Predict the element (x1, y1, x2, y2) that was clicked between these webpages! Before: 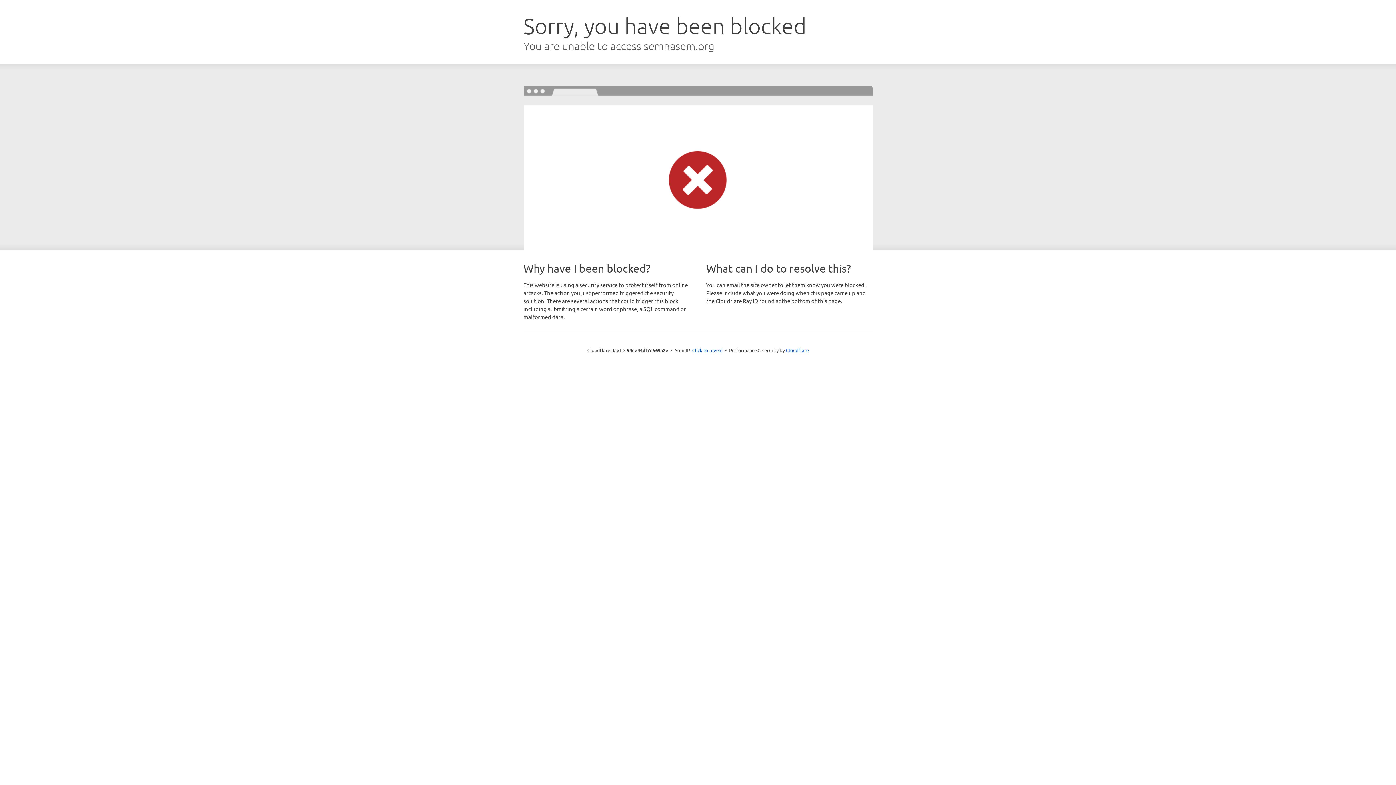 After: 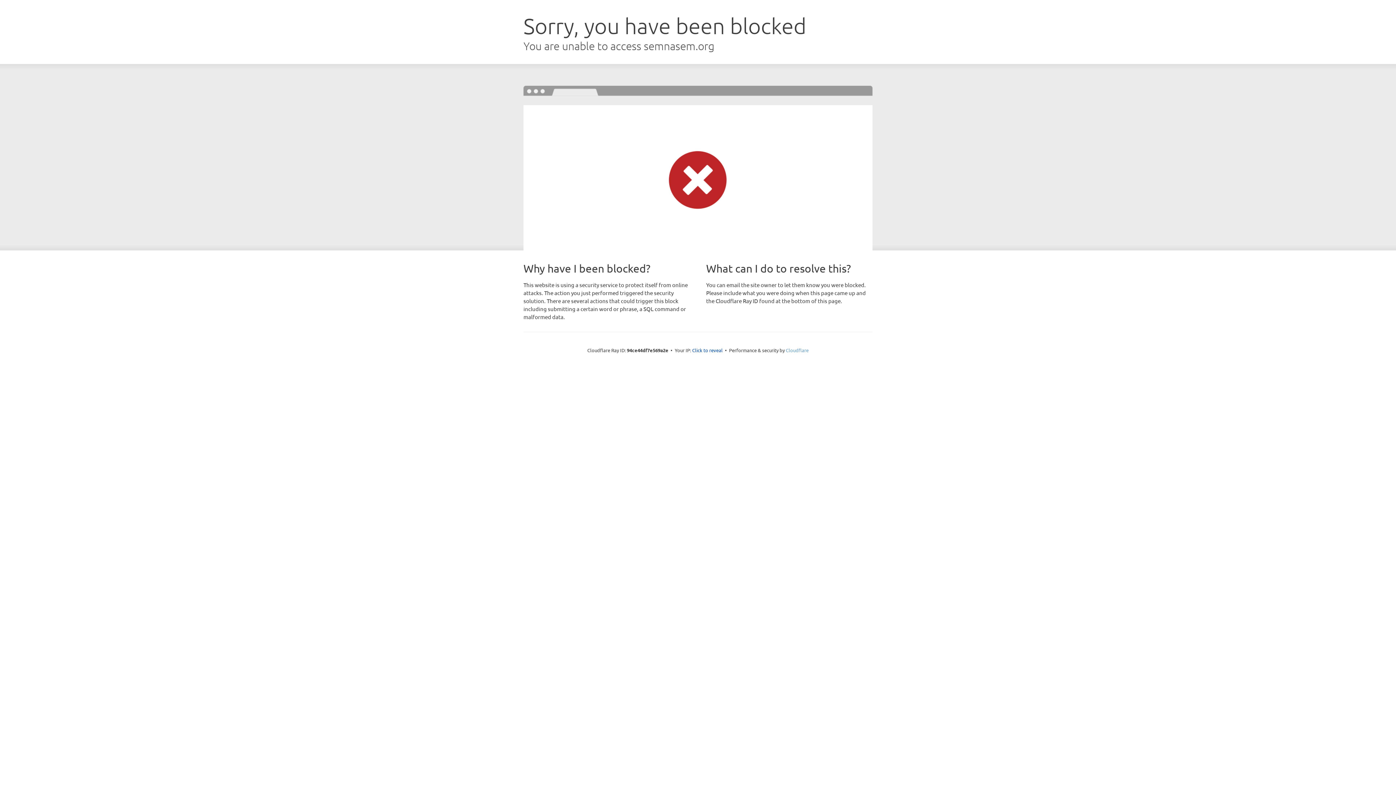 Action: label: Cloudflare bbox: (786, 347, 808, 353)